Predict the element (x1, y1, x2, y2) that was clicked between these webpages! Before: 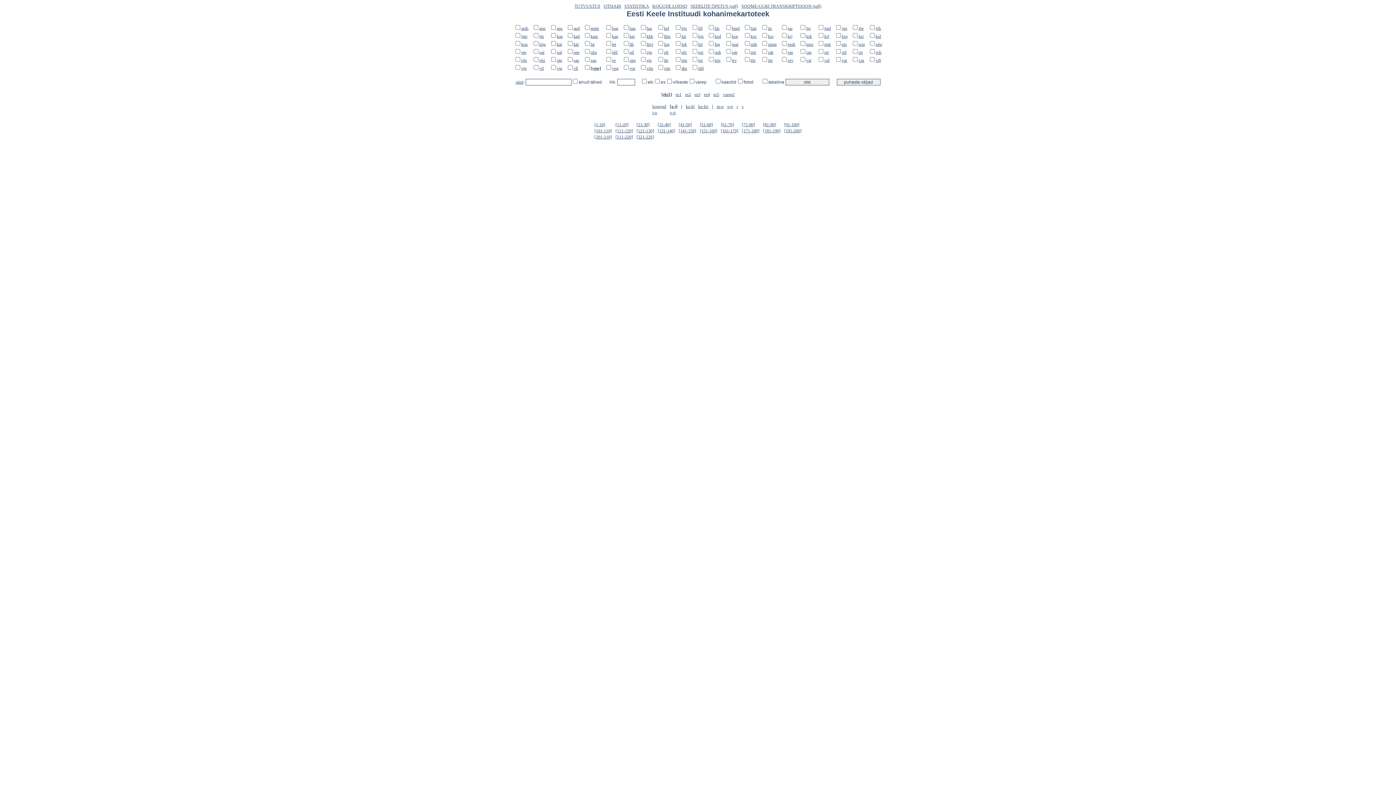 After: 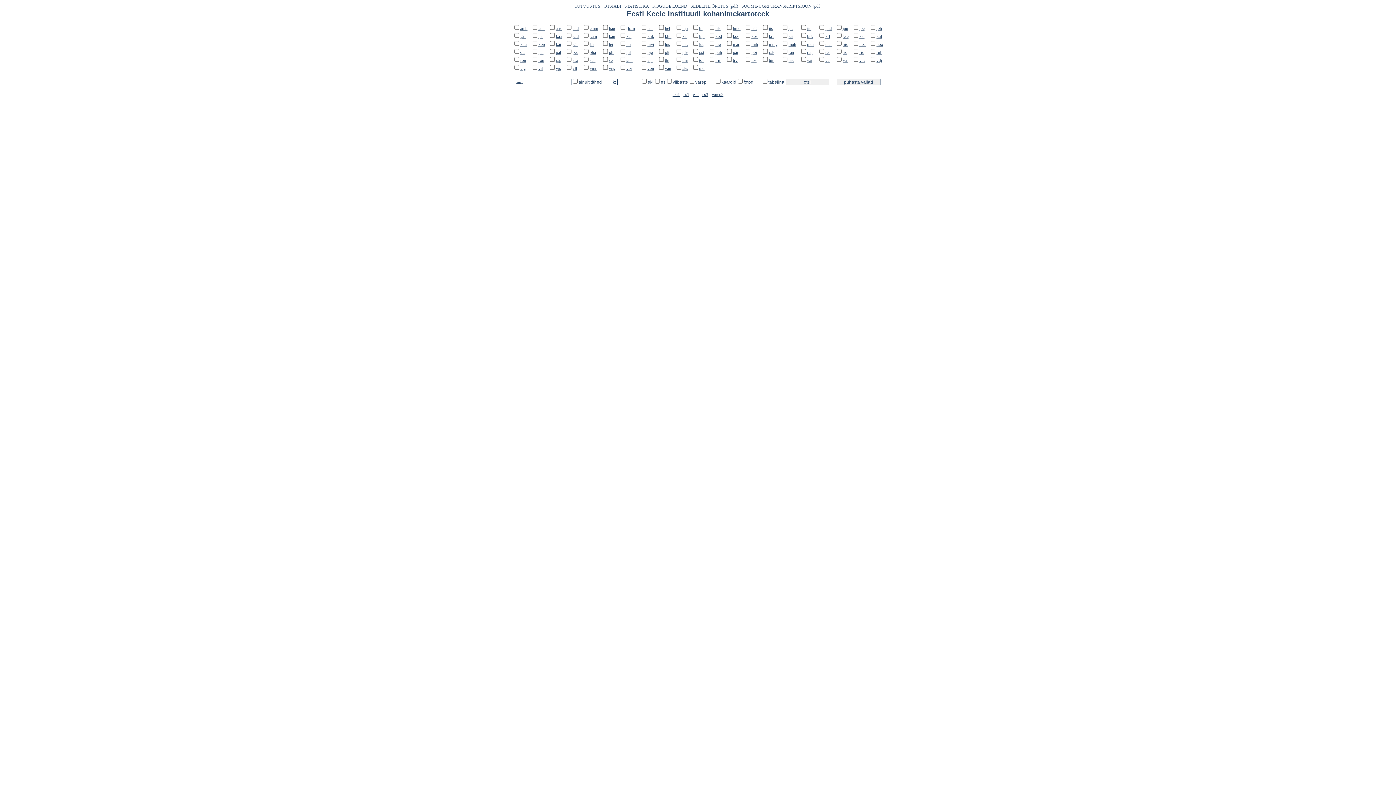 Action: label: han bbox: (629, 25, 635, 30)